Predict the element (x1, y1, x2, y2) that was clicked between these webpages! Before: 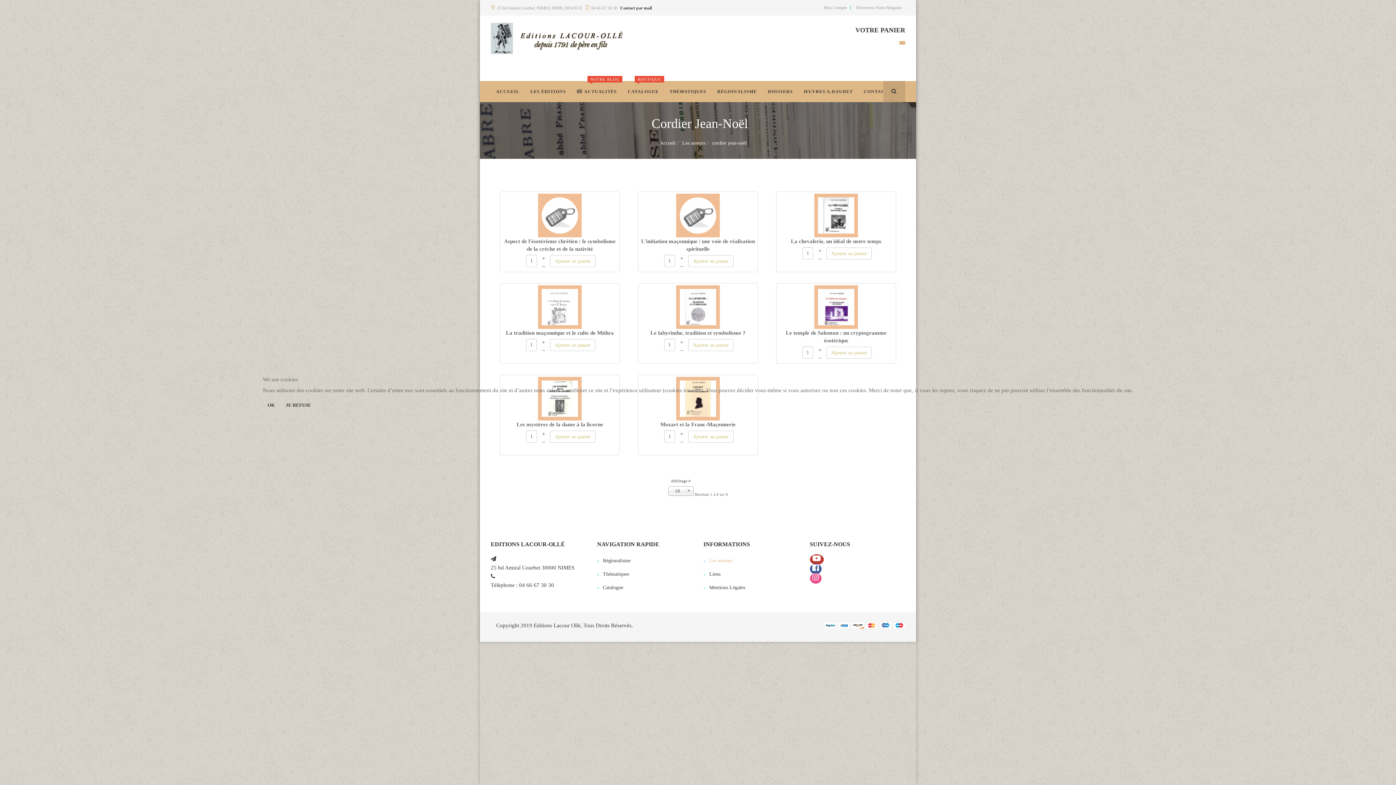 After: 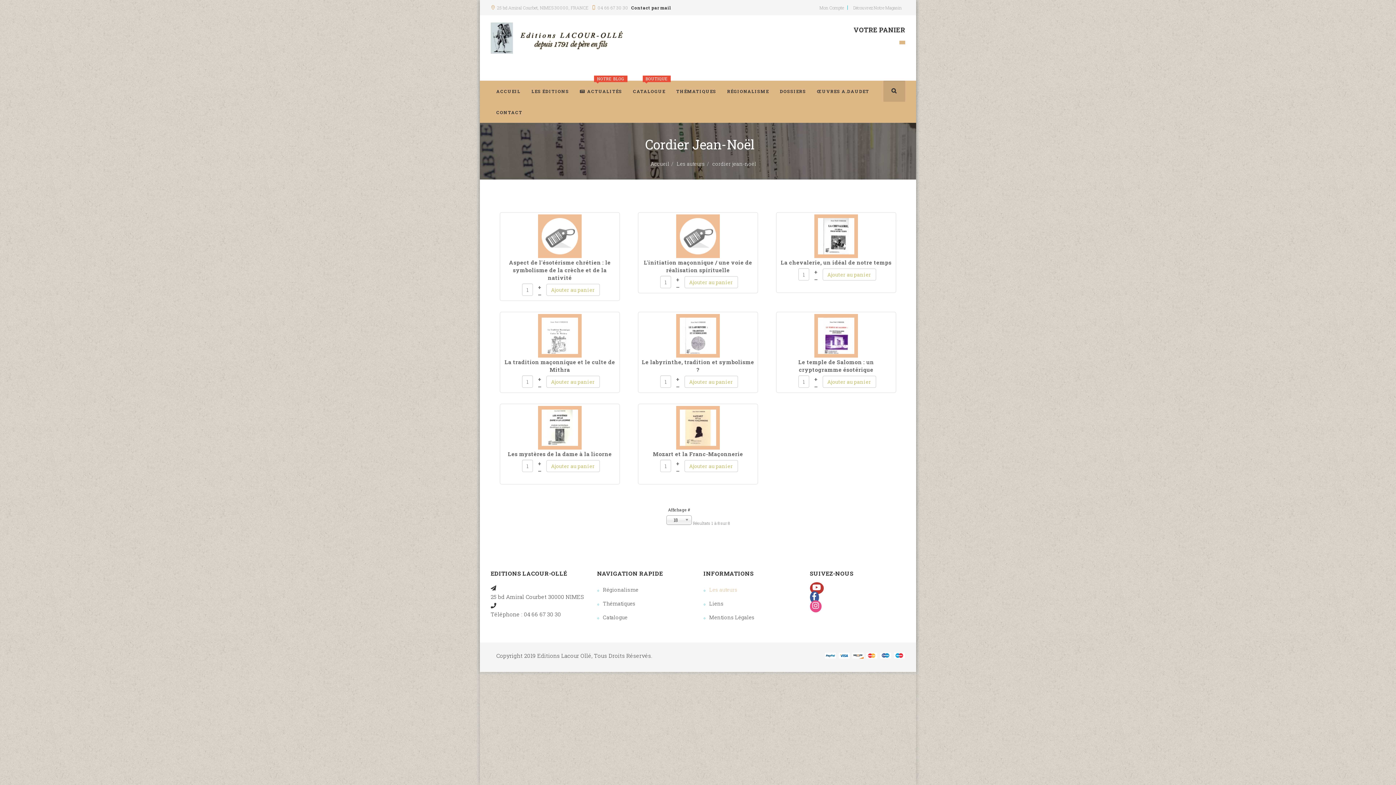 Action: label: OK bbox: (262, 399, 279, 411)